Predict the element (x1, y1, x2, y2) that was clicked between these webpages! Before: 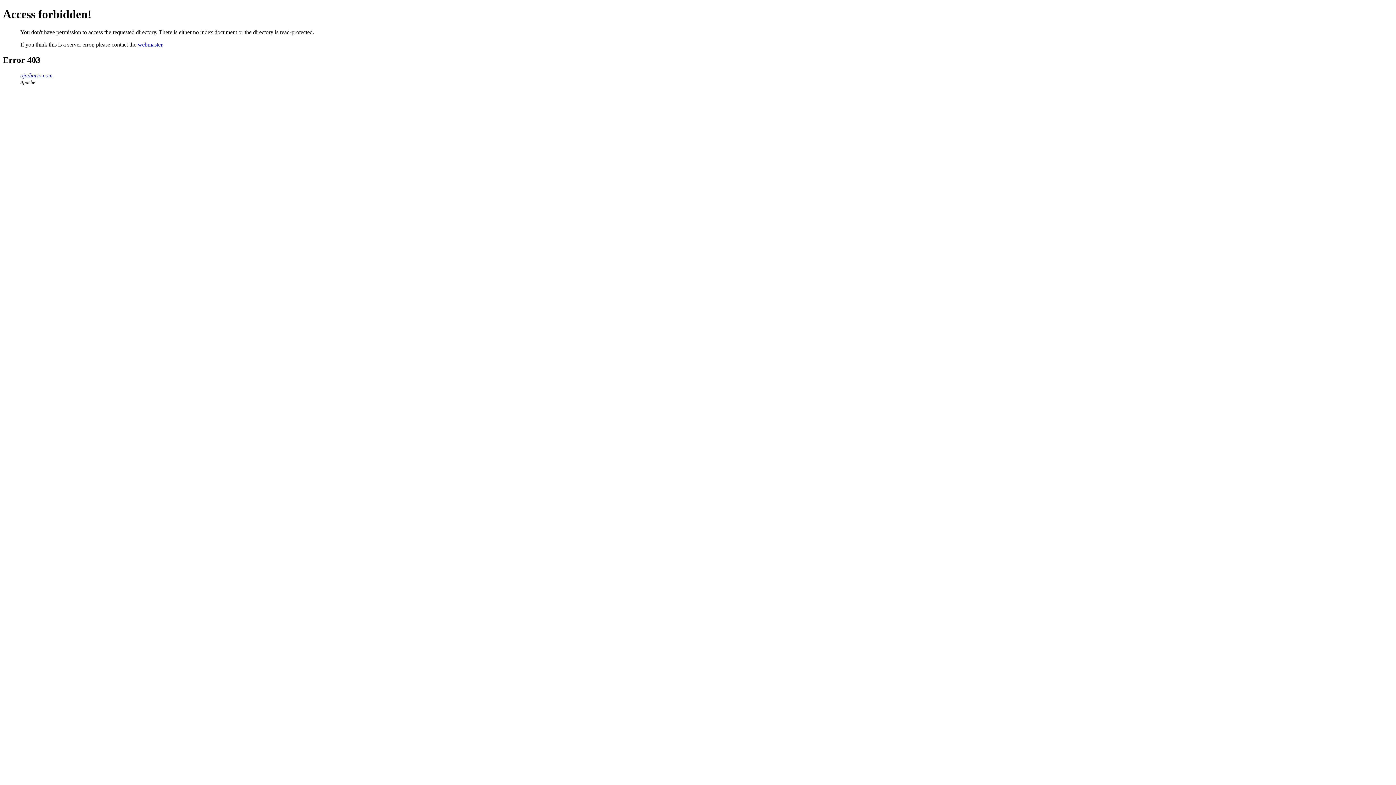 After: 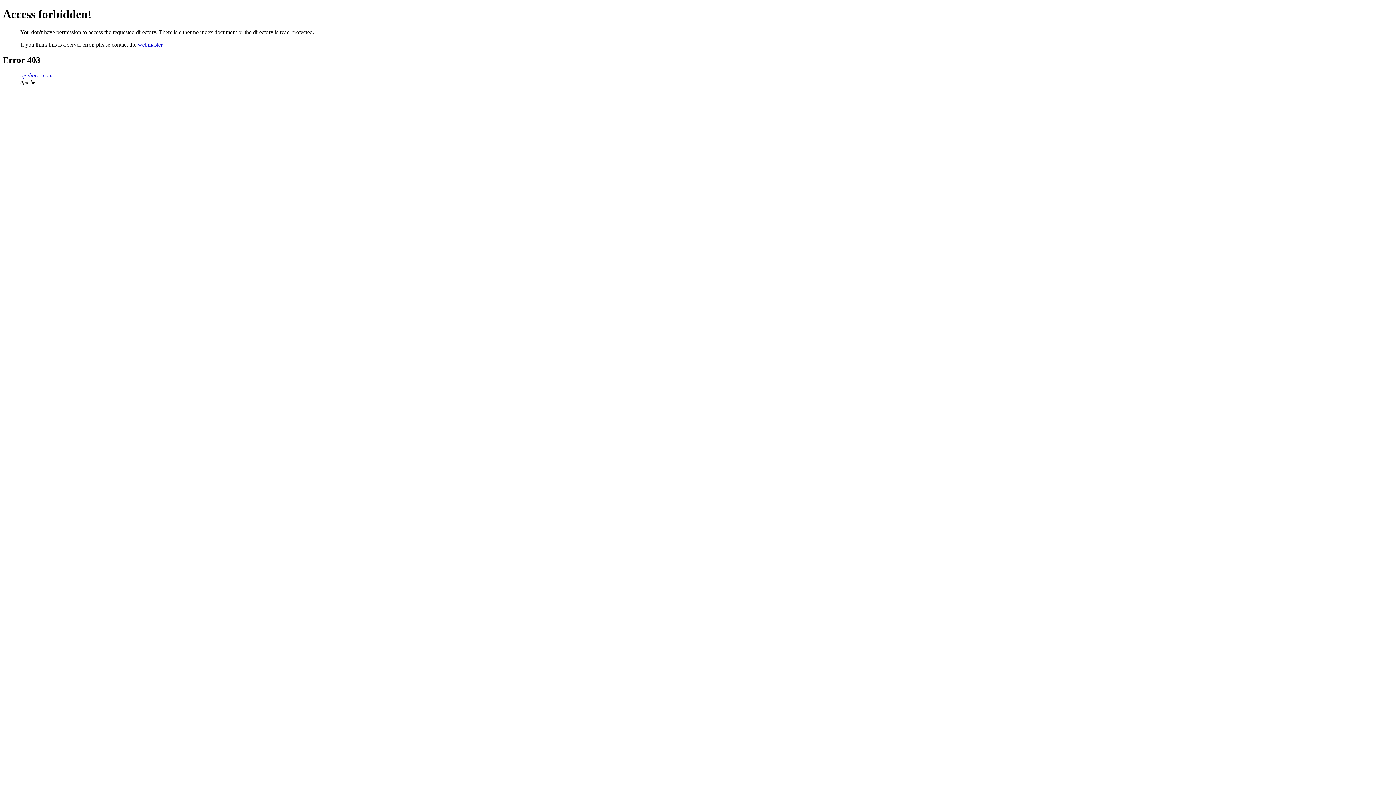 Action: bbox: (20, 72, 52, 78) label: ojadiario.com